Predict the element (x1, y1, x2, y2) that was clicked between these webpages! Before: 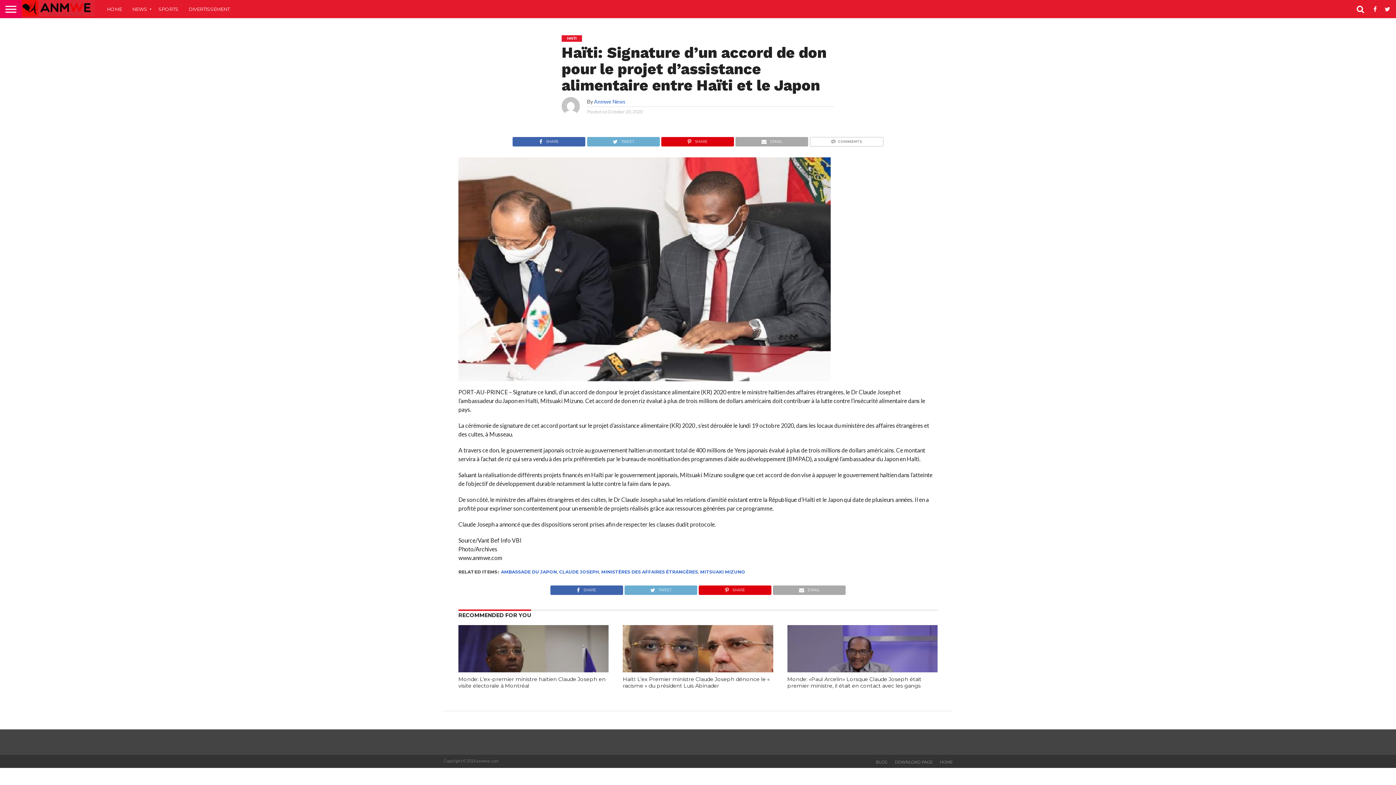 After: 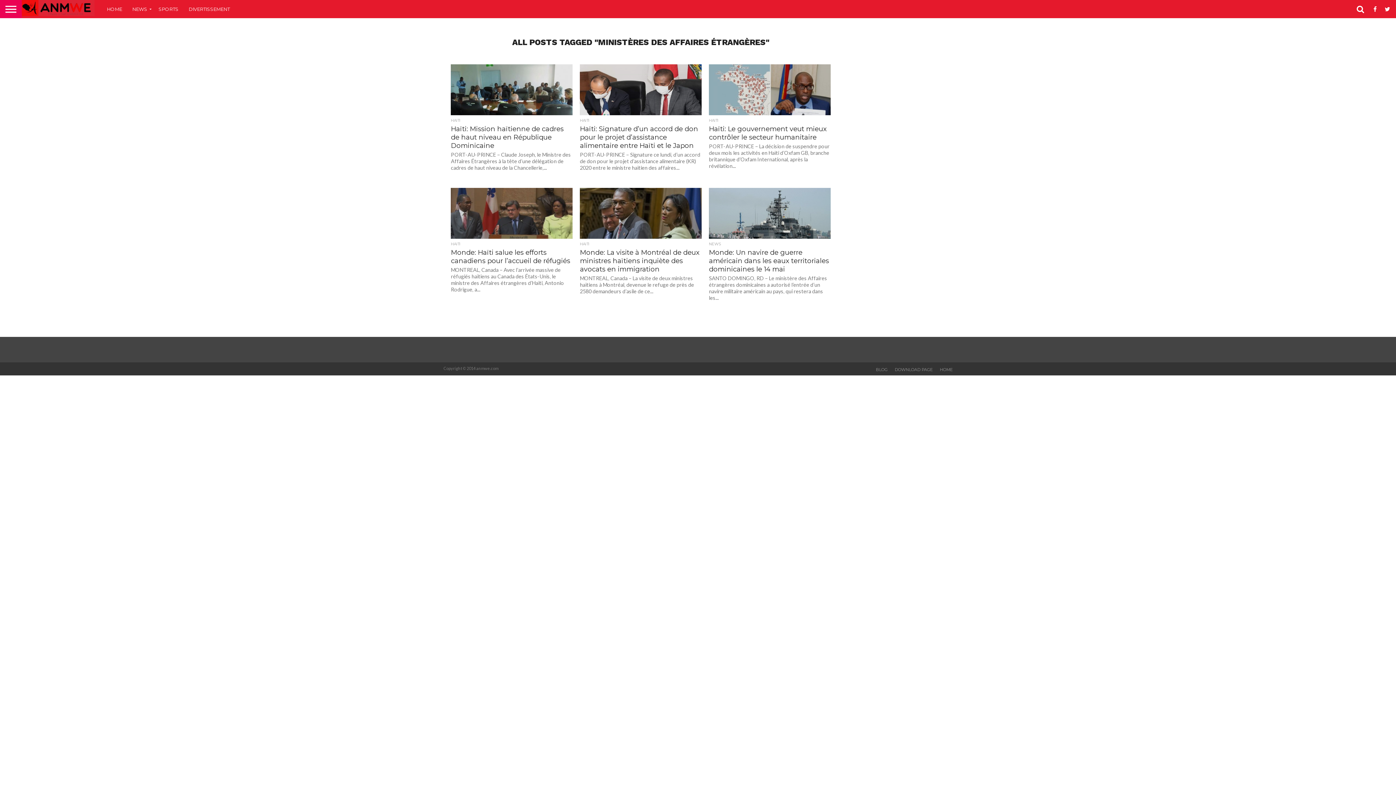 Action: bbox: (601, 569, 698, 574) label: MINISTÈRES DES AFFAIRES ÉTRANGÈRES